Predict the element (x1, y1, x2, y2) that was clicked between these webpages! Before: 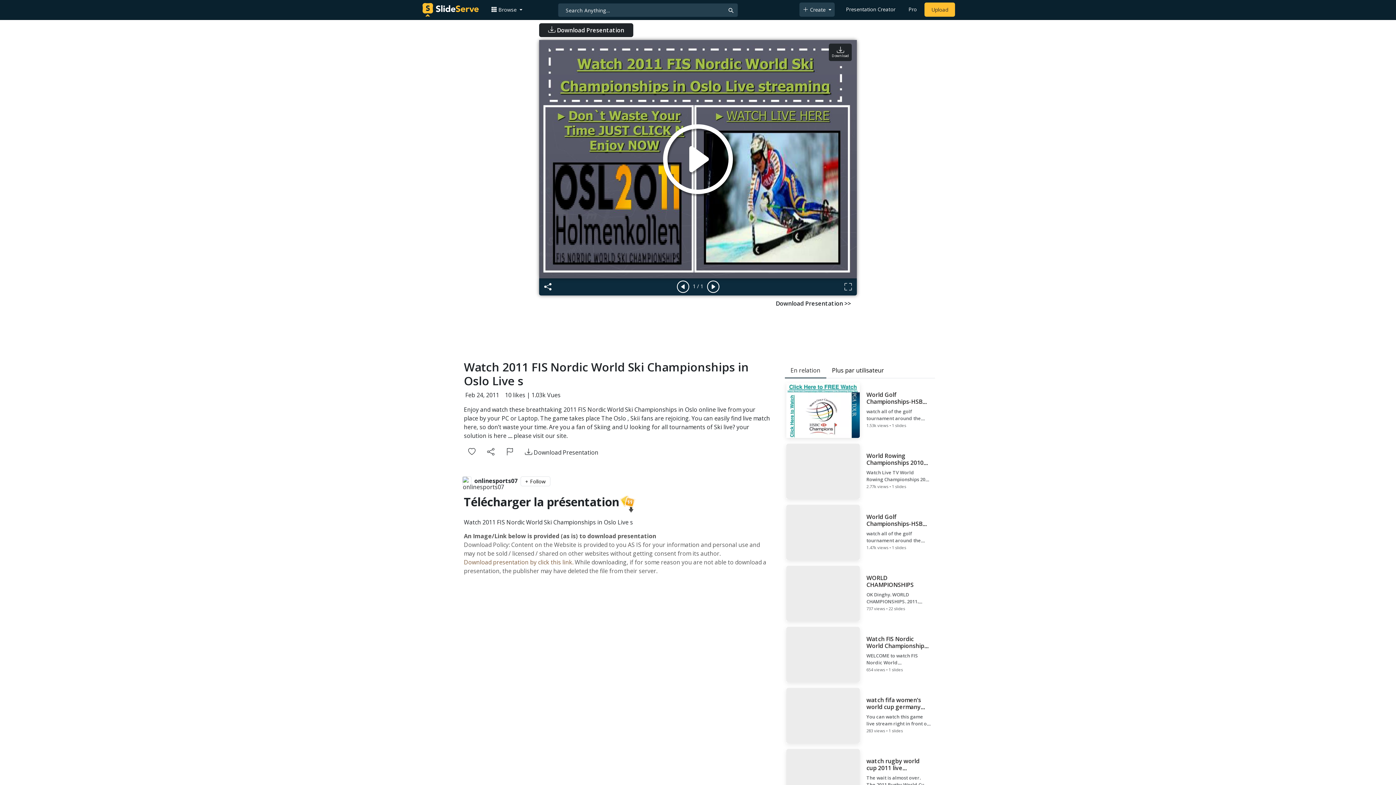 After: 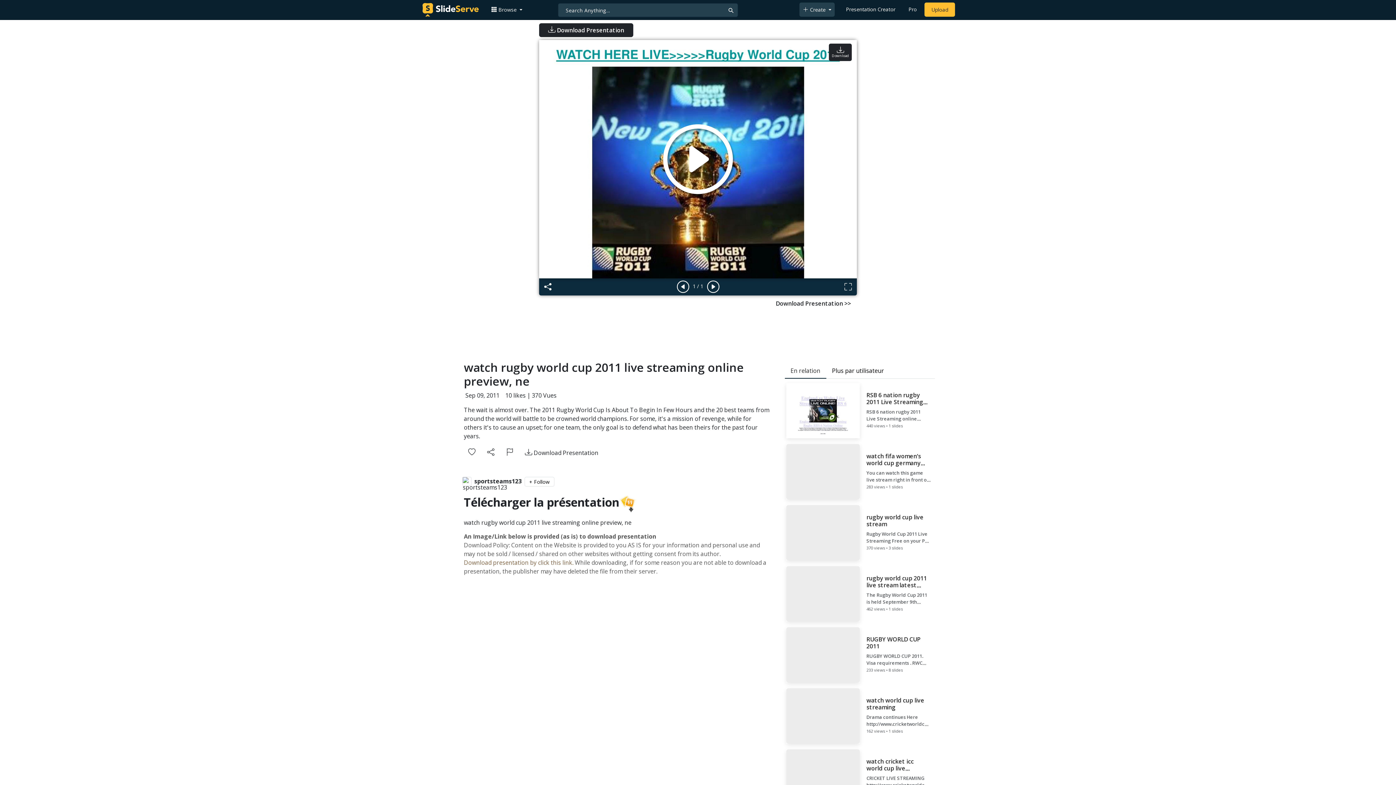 Action: bbox: (784, 747, 935, 806) label: watch rugby world cup 2011 live streaming online preview, ne

The wait is almost over. The 2011 Rugby World Cup Is About To Begin In Few Hours and the 20 best teams from around the world will battle to be crowned world champions. For some, it's a mission of revenge, while for others it's to cause an upset; for one team, the only goal is to defend what has been theirs for the past four years.

370 views • 1 slides